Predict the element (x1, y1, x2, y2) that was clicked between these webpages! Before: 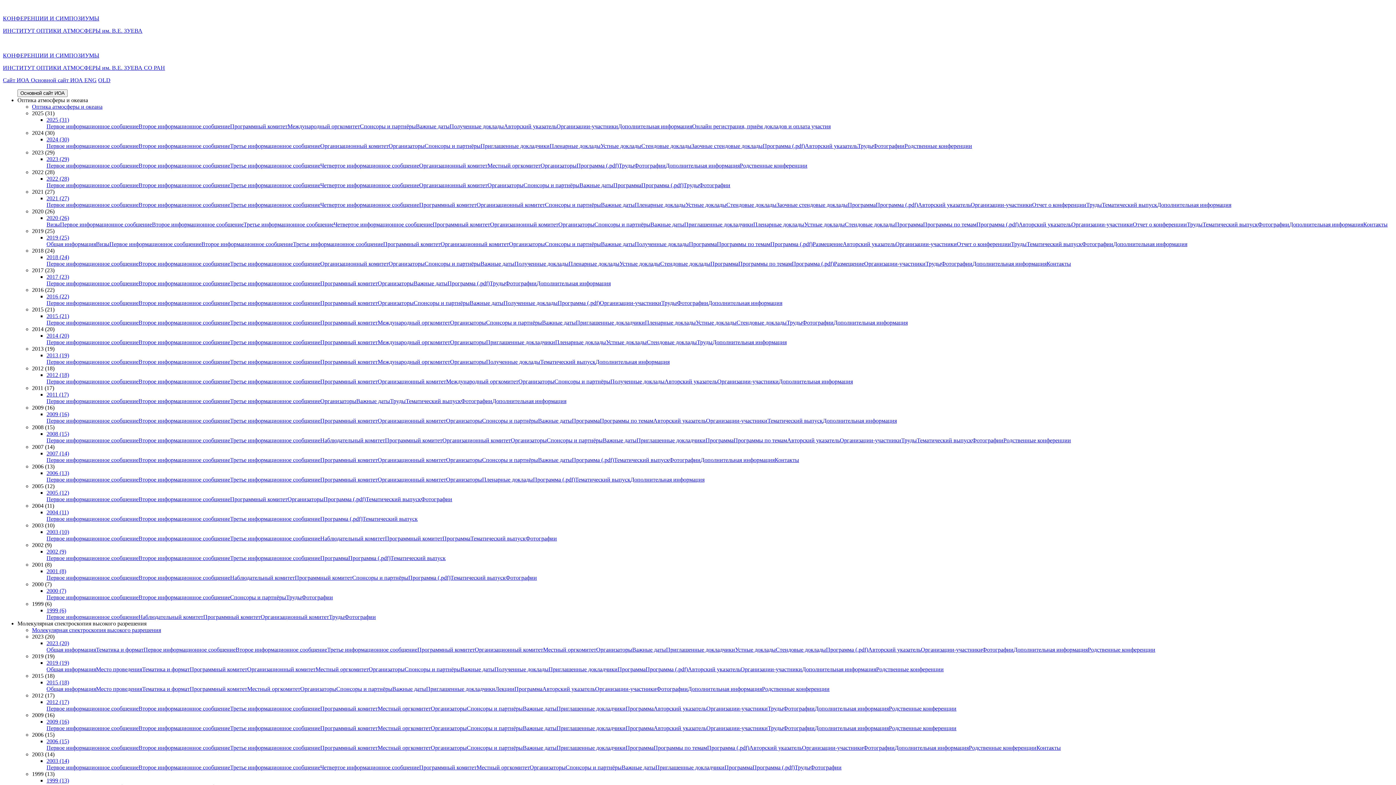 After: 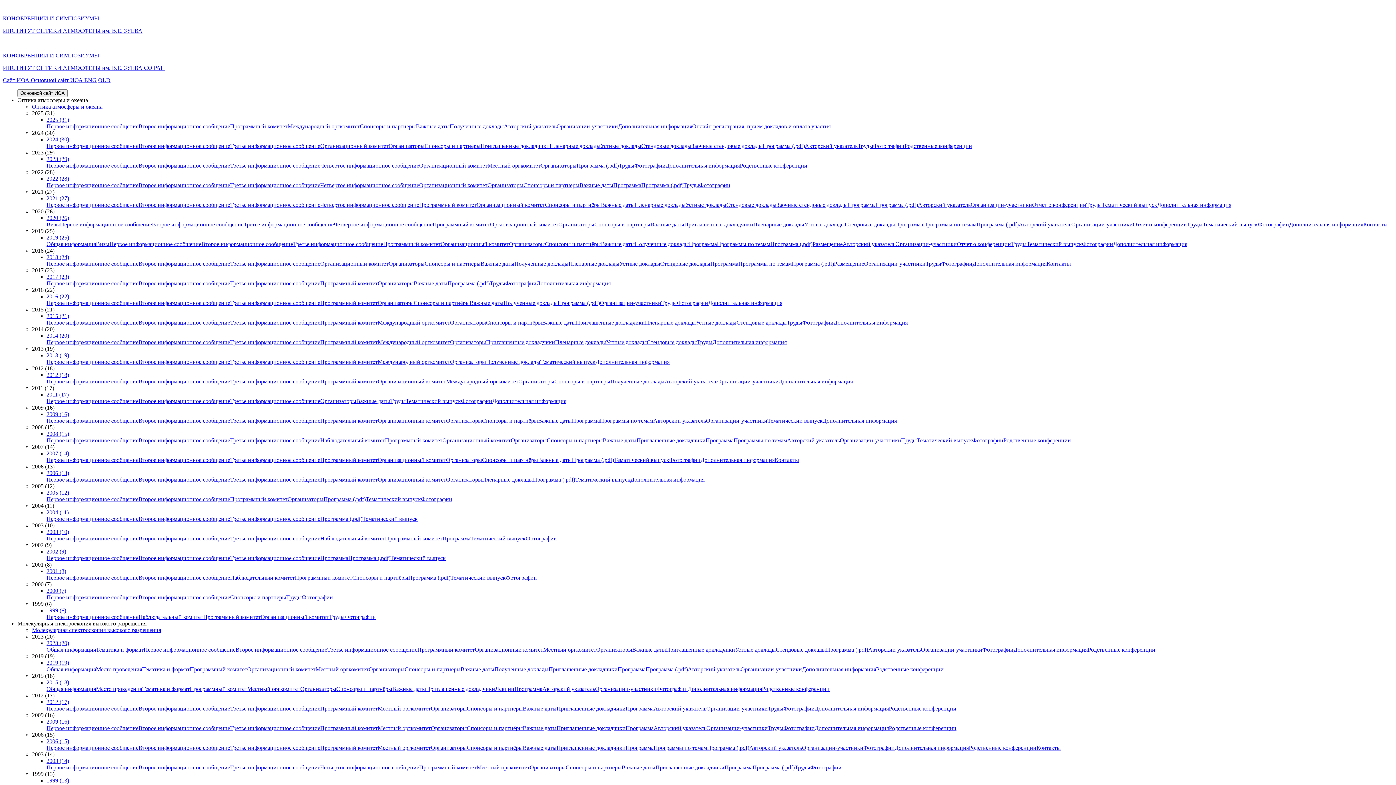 Action: label: Организаторы bbox: (430, 725, 466, 731)